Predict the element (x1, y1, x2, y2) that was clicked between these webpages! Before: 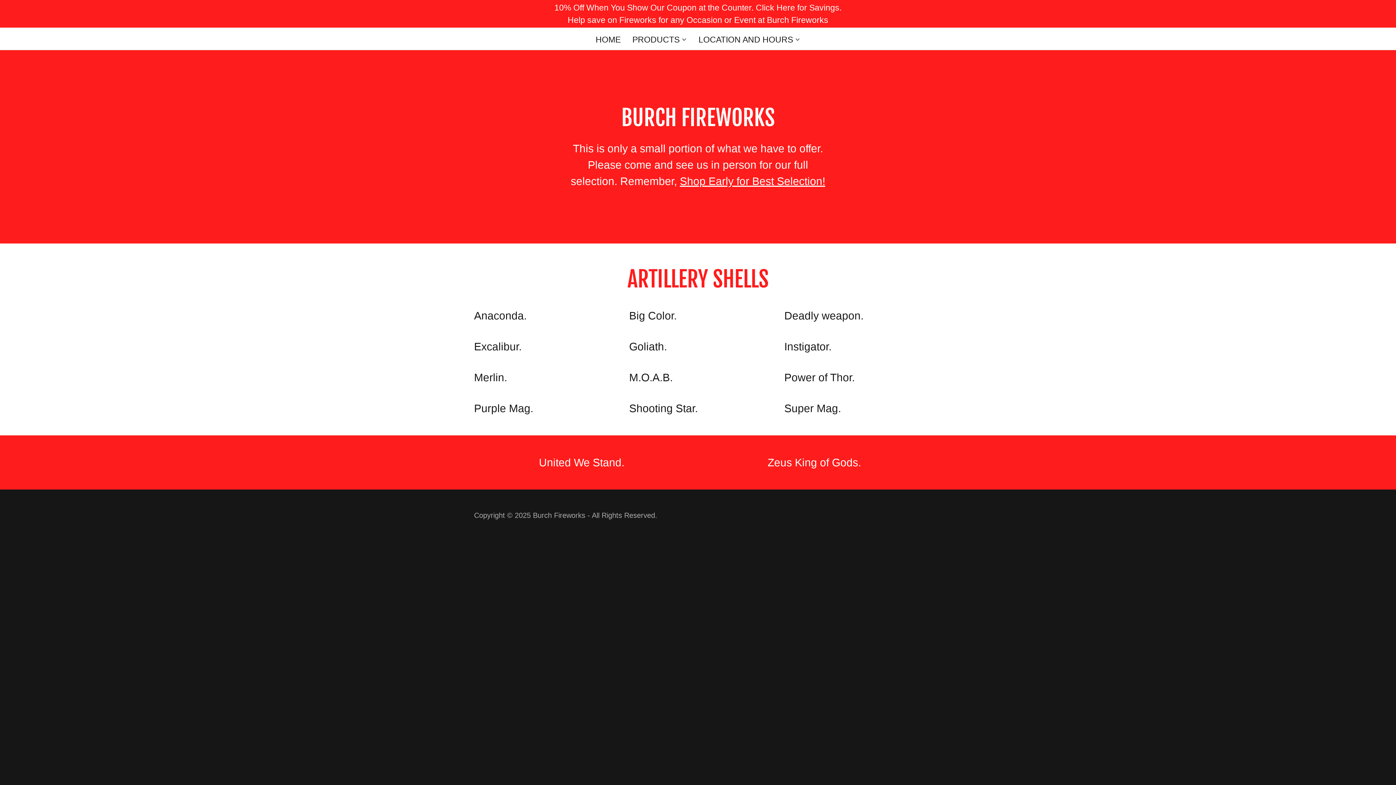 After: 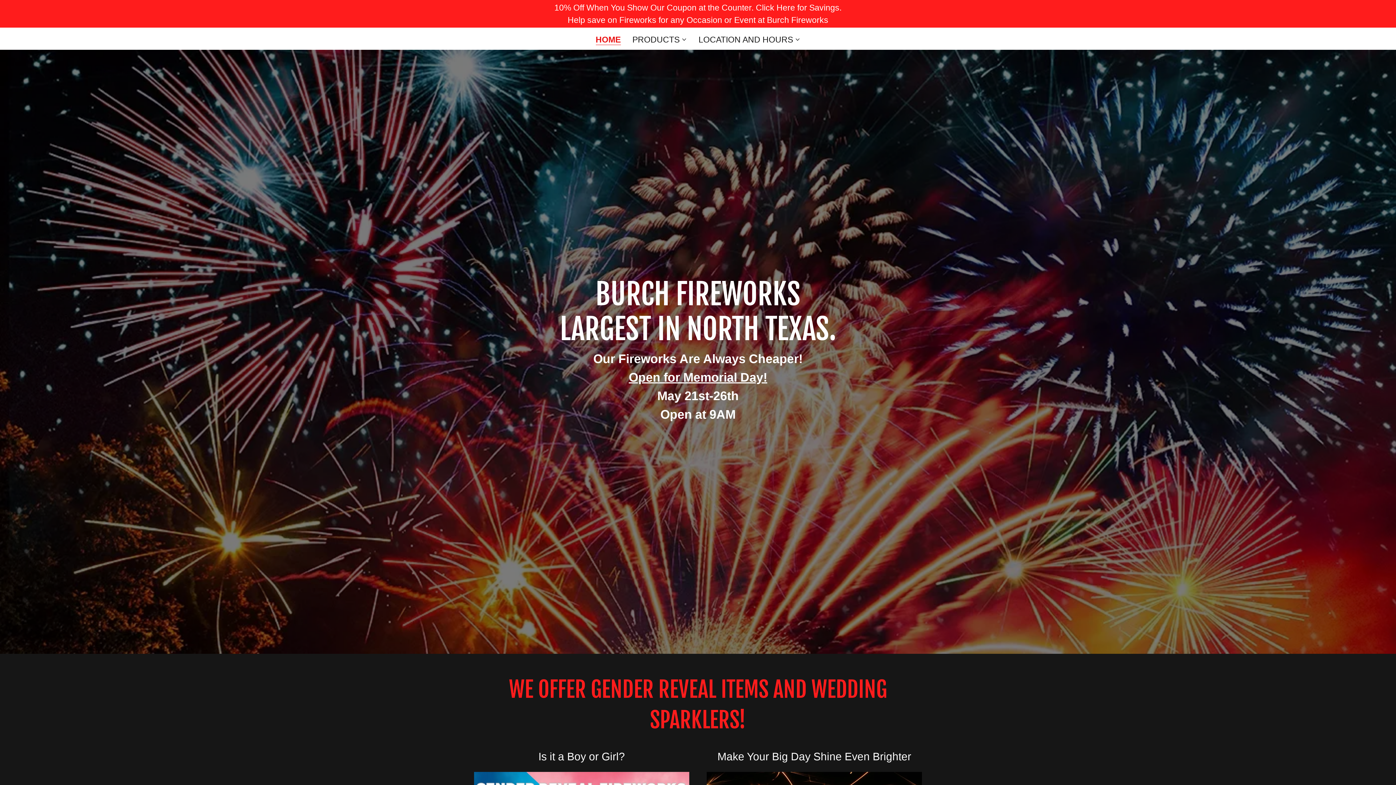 Action: bbox: (593, 33, 623, 46) label: HOME